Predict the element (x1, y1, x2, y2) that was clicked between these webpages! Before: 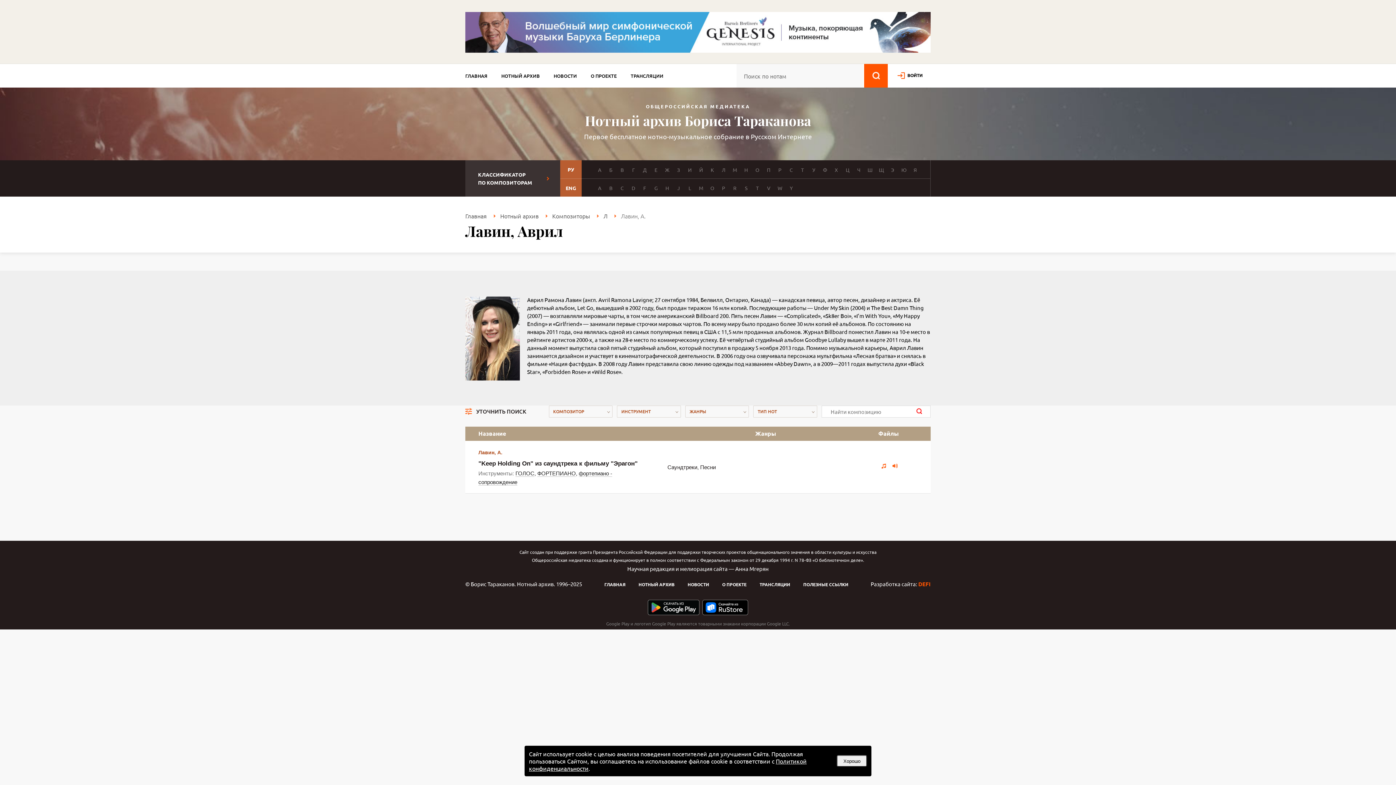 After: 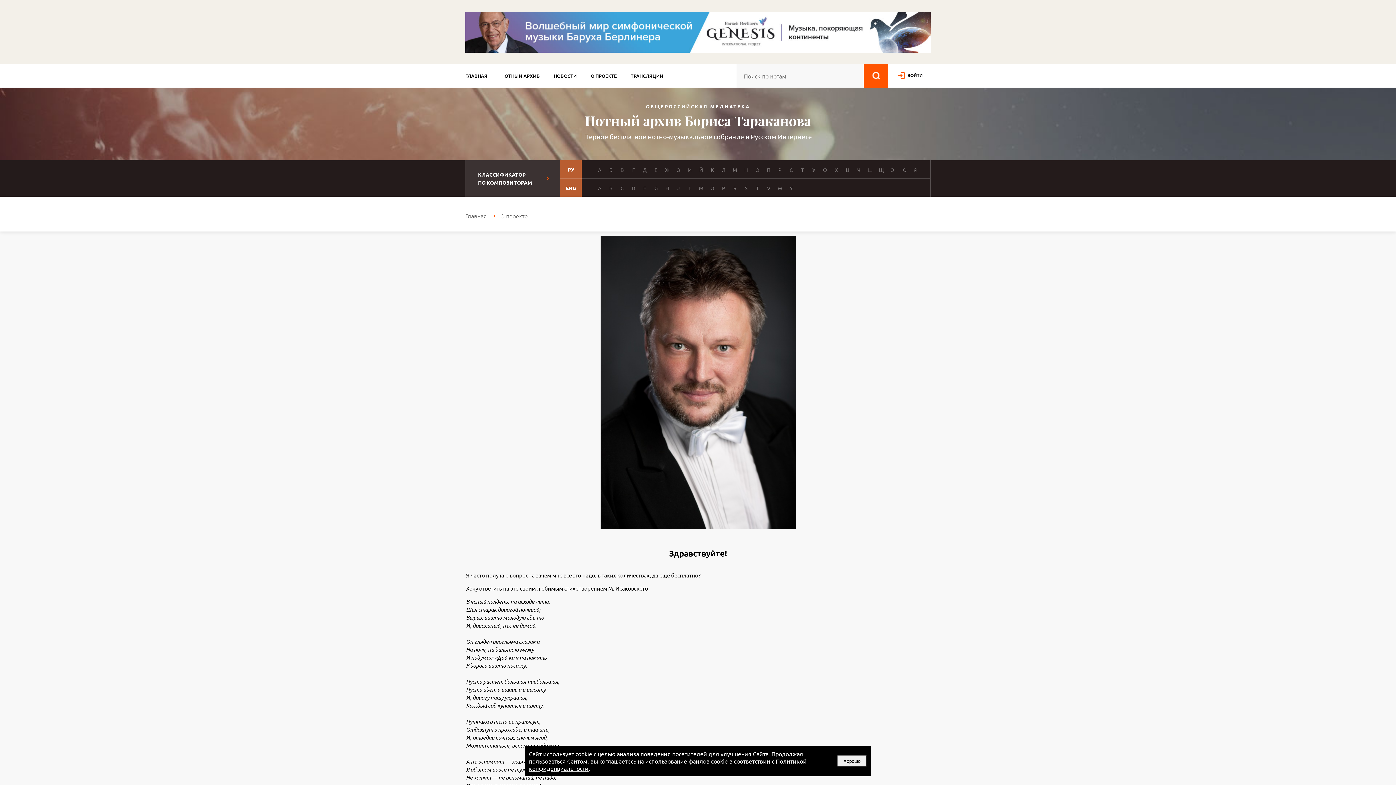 Action: bbox: (590, 64, 630, 87) label: О ПРОЕКТЕ